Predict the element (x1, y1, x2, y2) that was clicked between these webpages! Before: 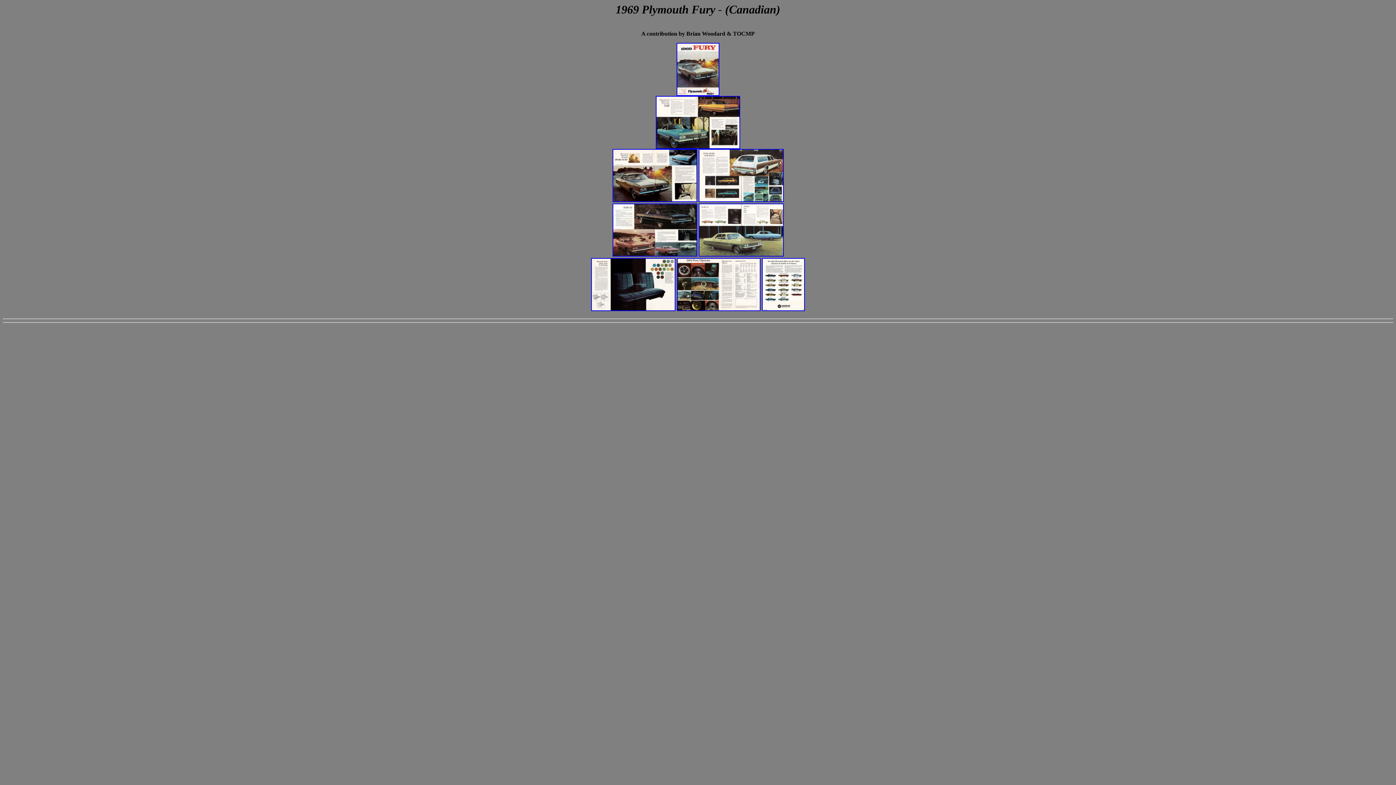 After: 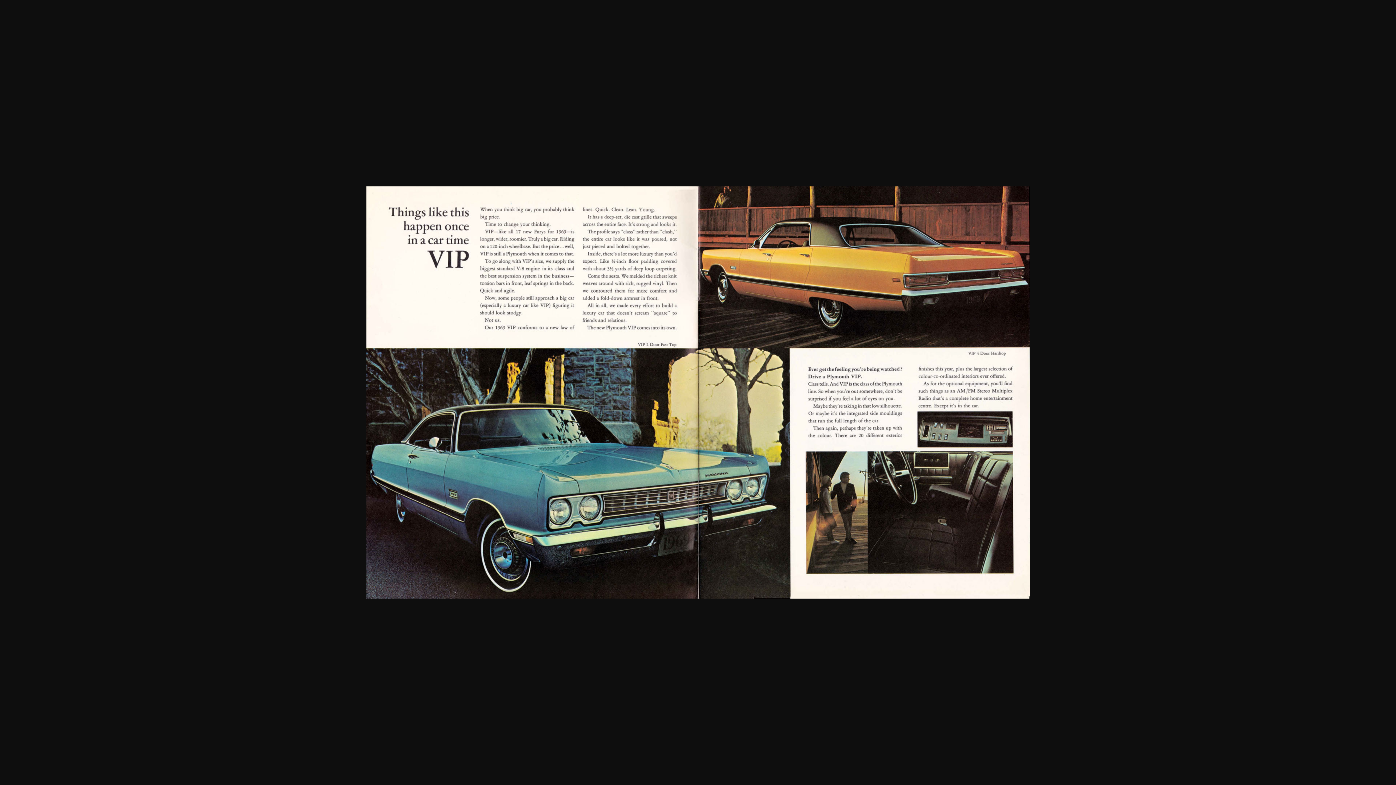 Action: bbox: (656, 144, 740, 150)